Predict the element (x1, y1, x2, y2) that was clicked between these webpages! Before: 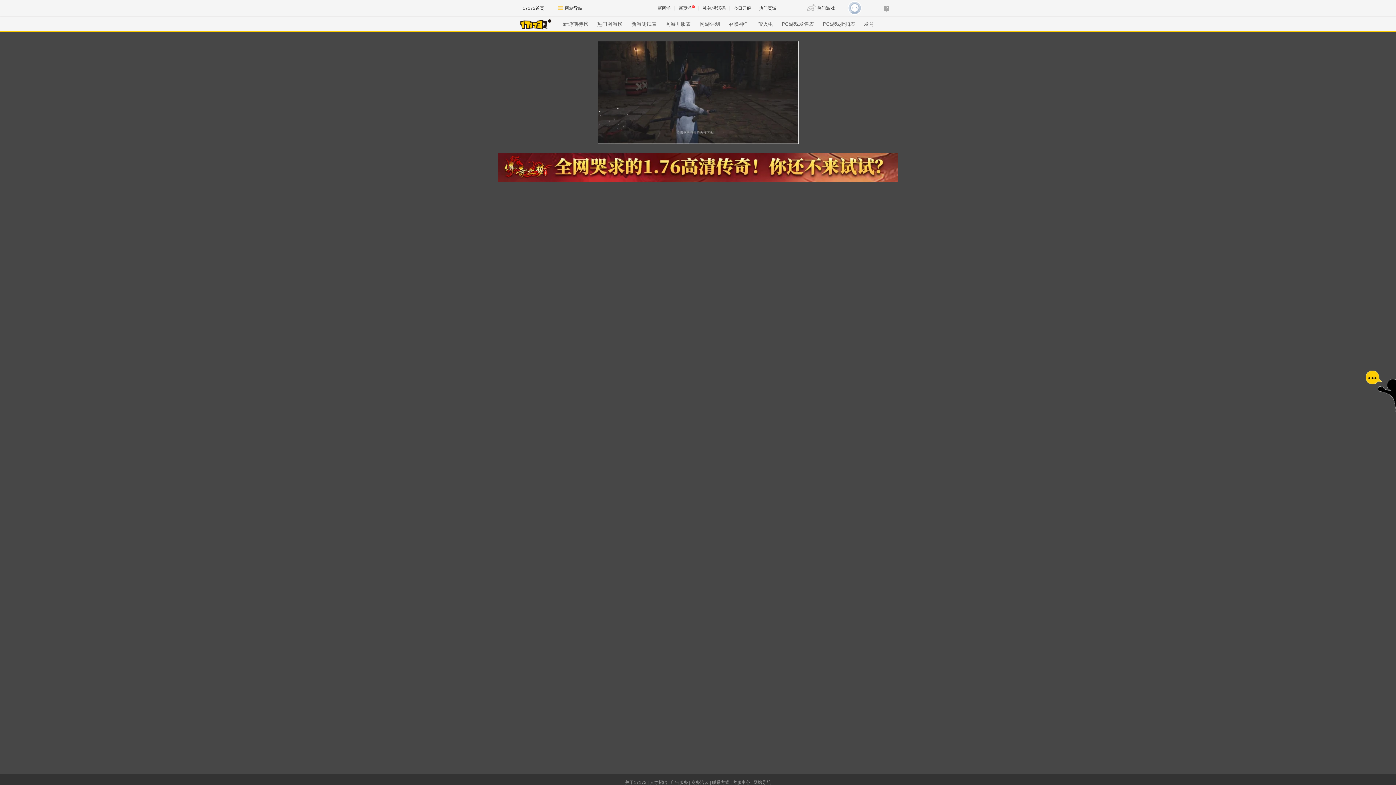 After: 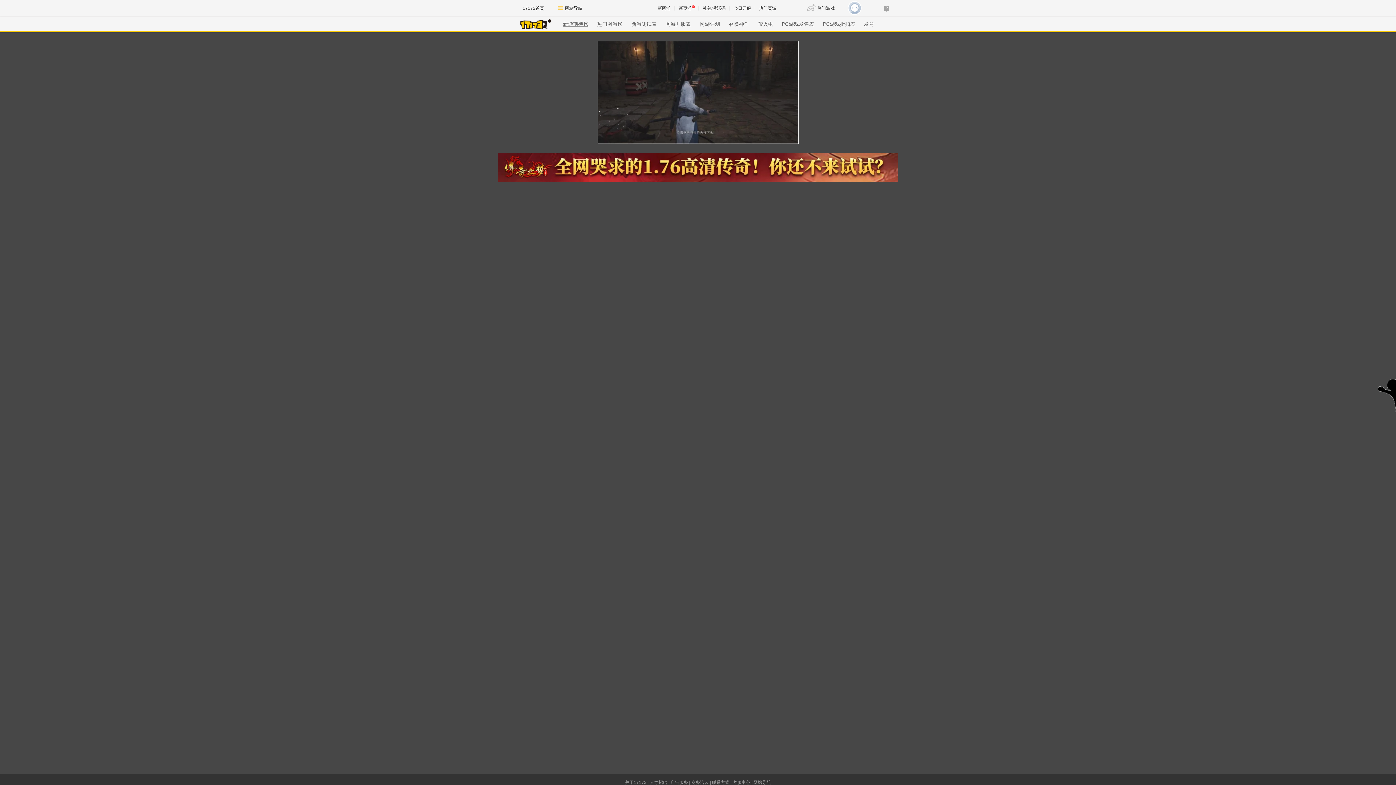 Action: label: 新游期待榜 bbox: (563, 21, 588, 26)